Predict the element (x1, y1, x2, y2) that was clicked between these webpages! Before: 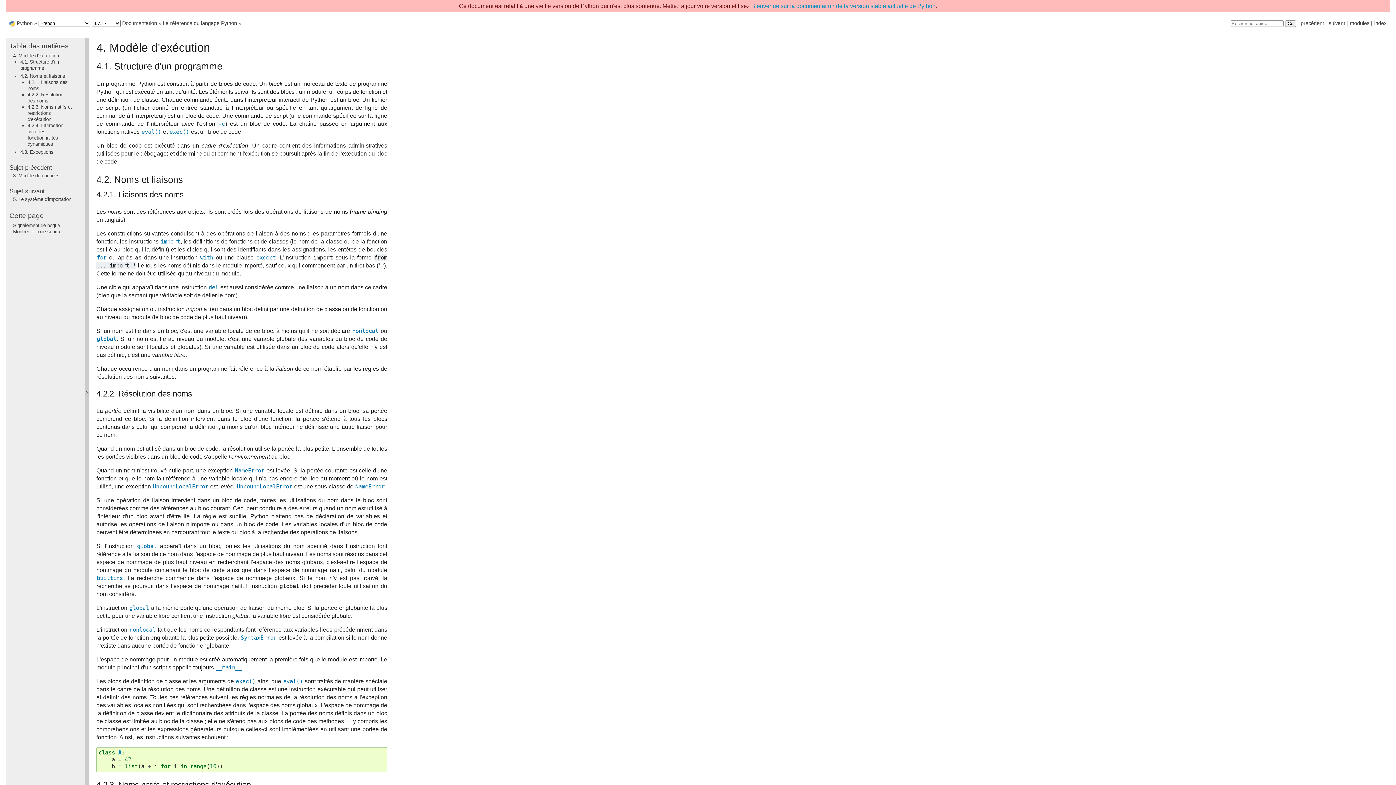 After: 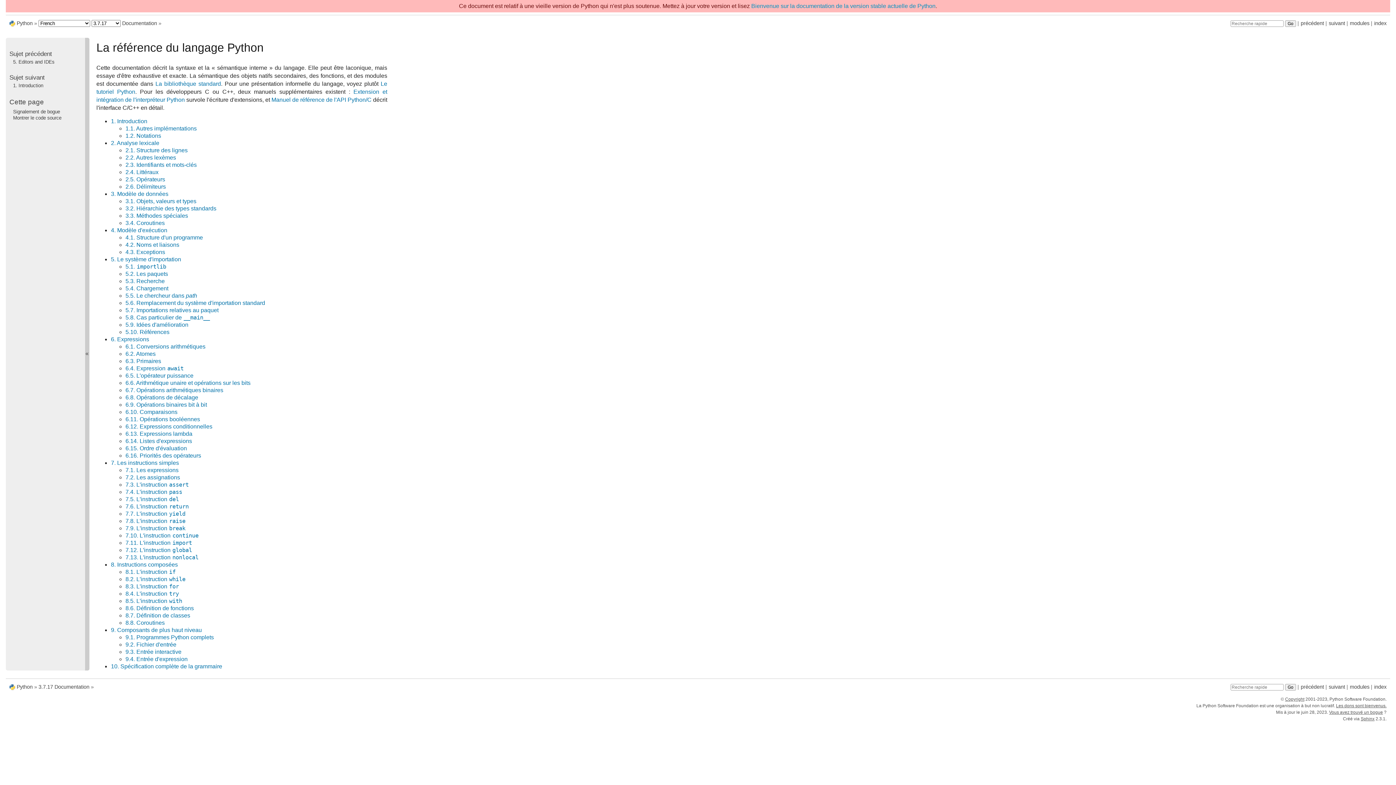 Action: bbox: (162, 20, 237, 26) label: La référence du langage Python